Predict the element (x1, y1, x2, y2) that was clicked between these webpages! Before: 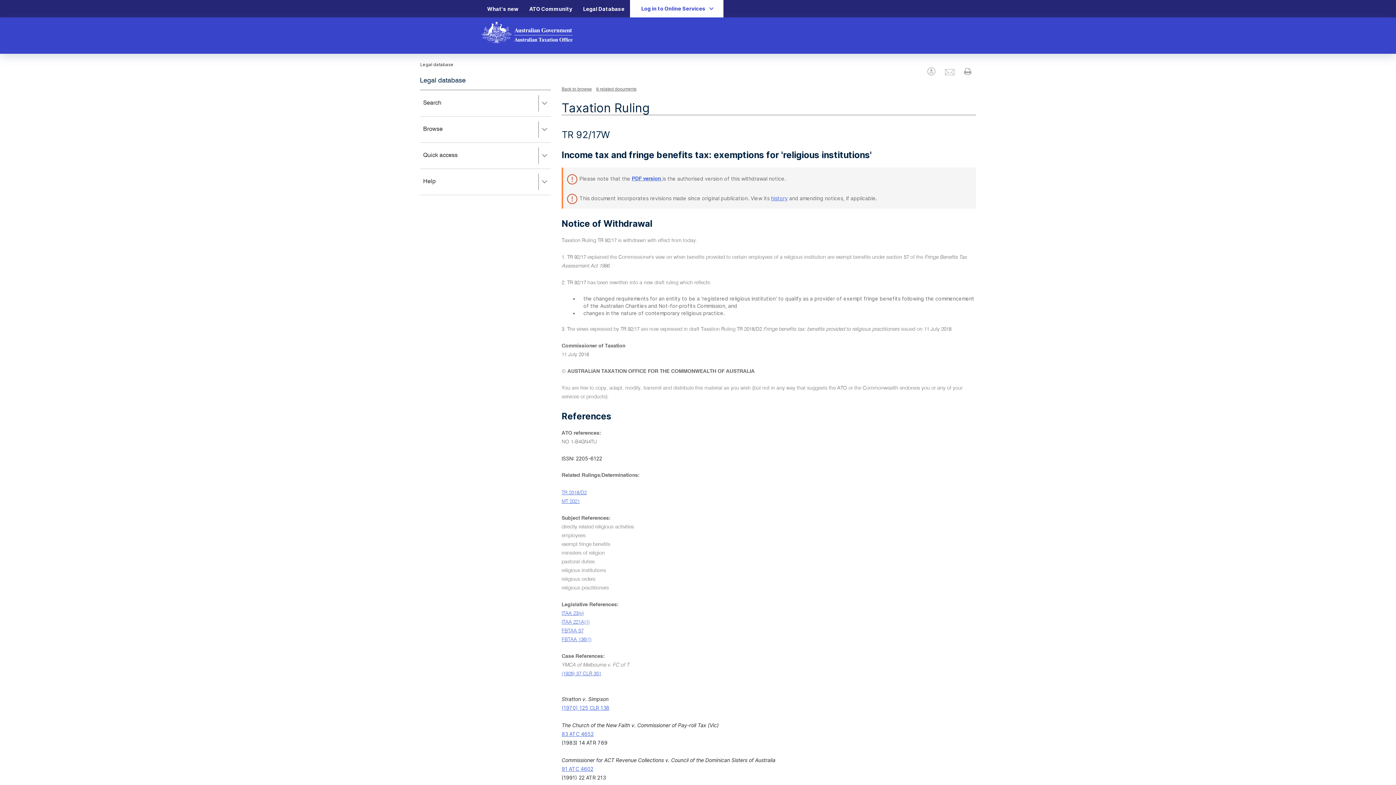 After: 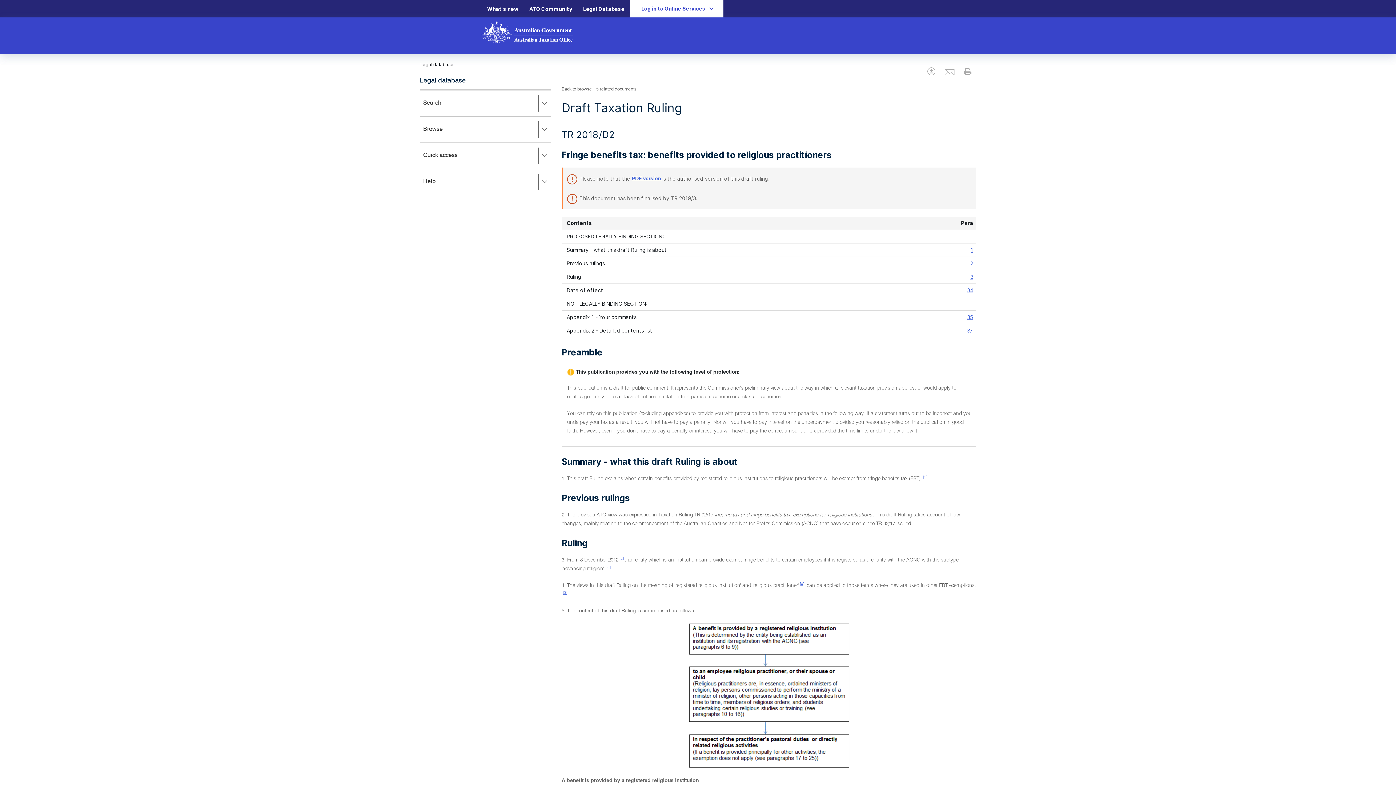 Action: bbox: (561, 490, 586, 495) label: TR 2018/D2